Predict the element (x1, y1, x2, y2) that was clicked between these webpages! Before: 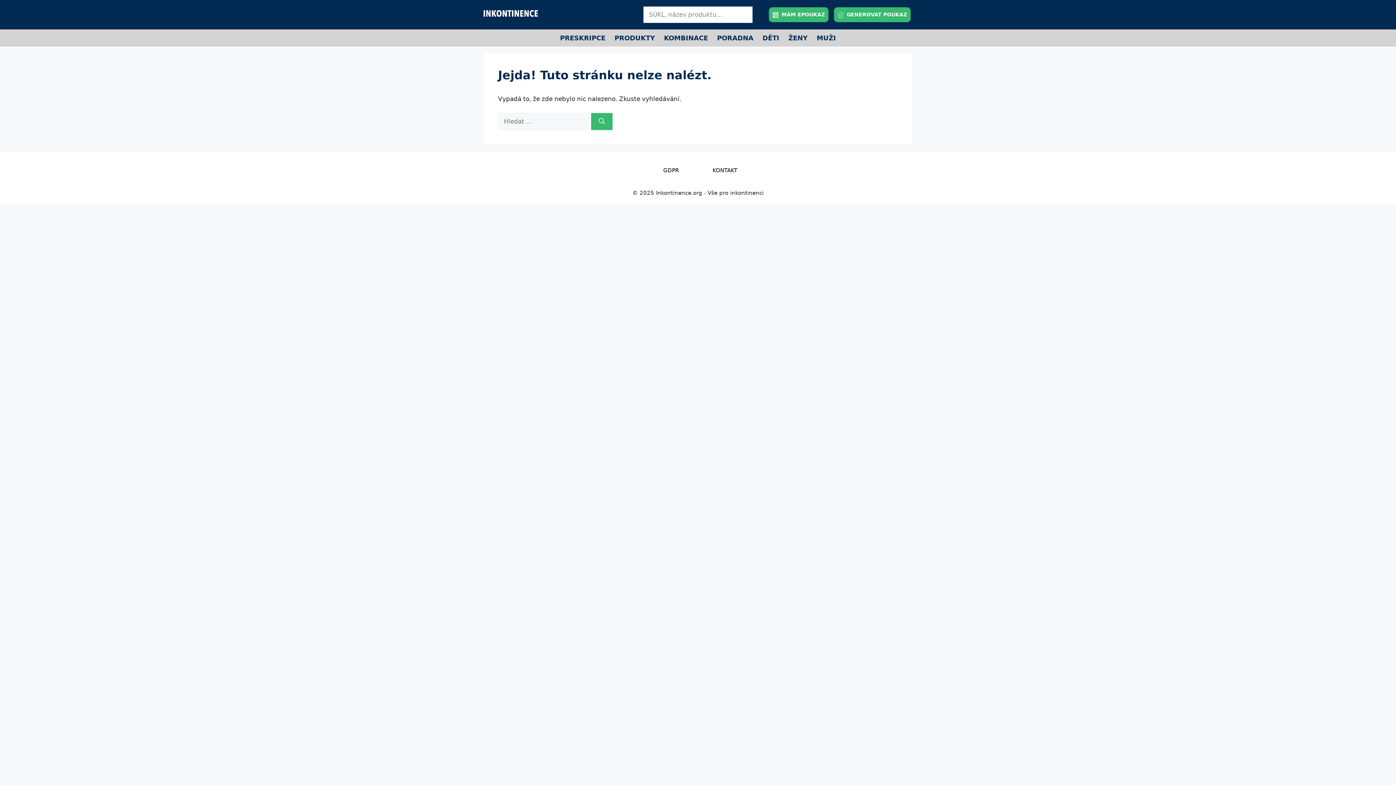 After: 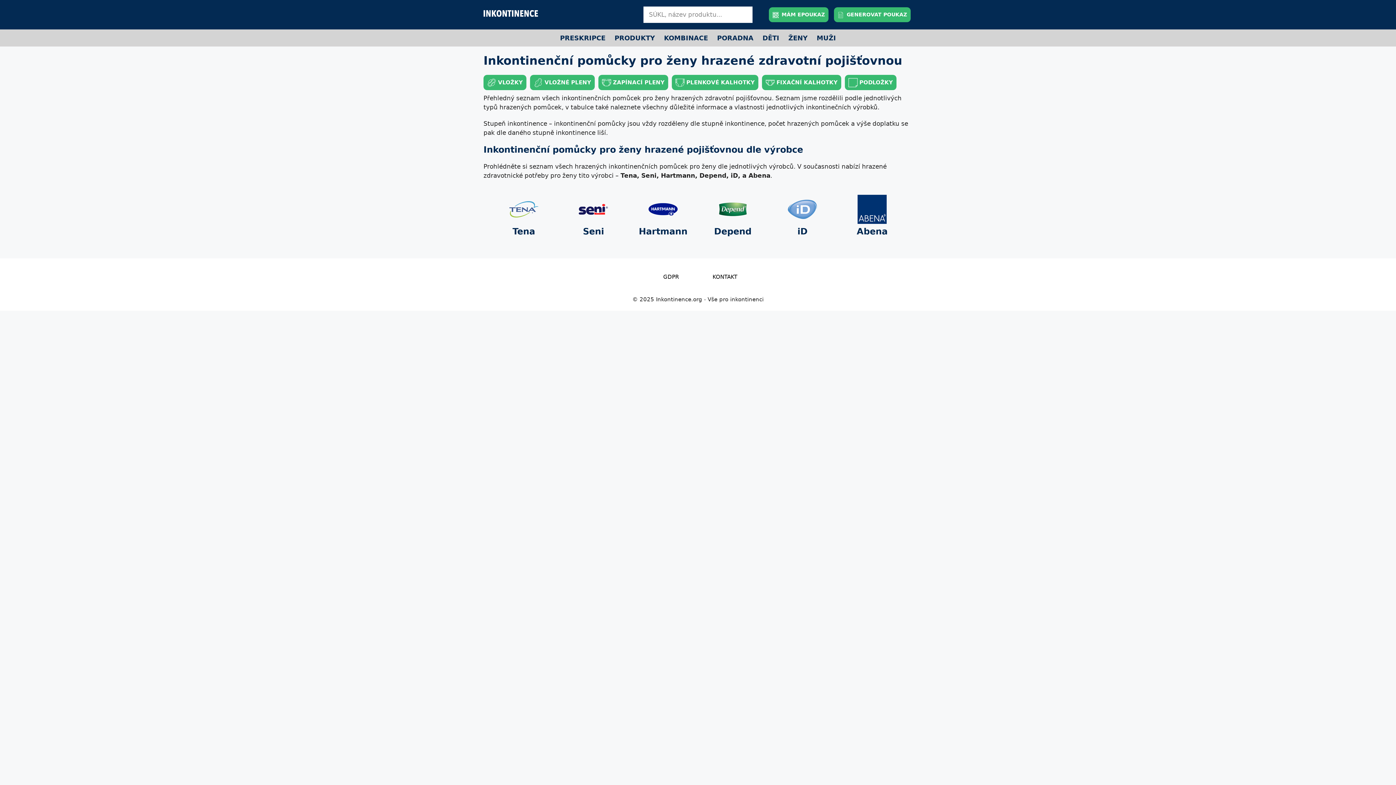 Action: bbox: (786, 33, 809, 42) label: ŽENY